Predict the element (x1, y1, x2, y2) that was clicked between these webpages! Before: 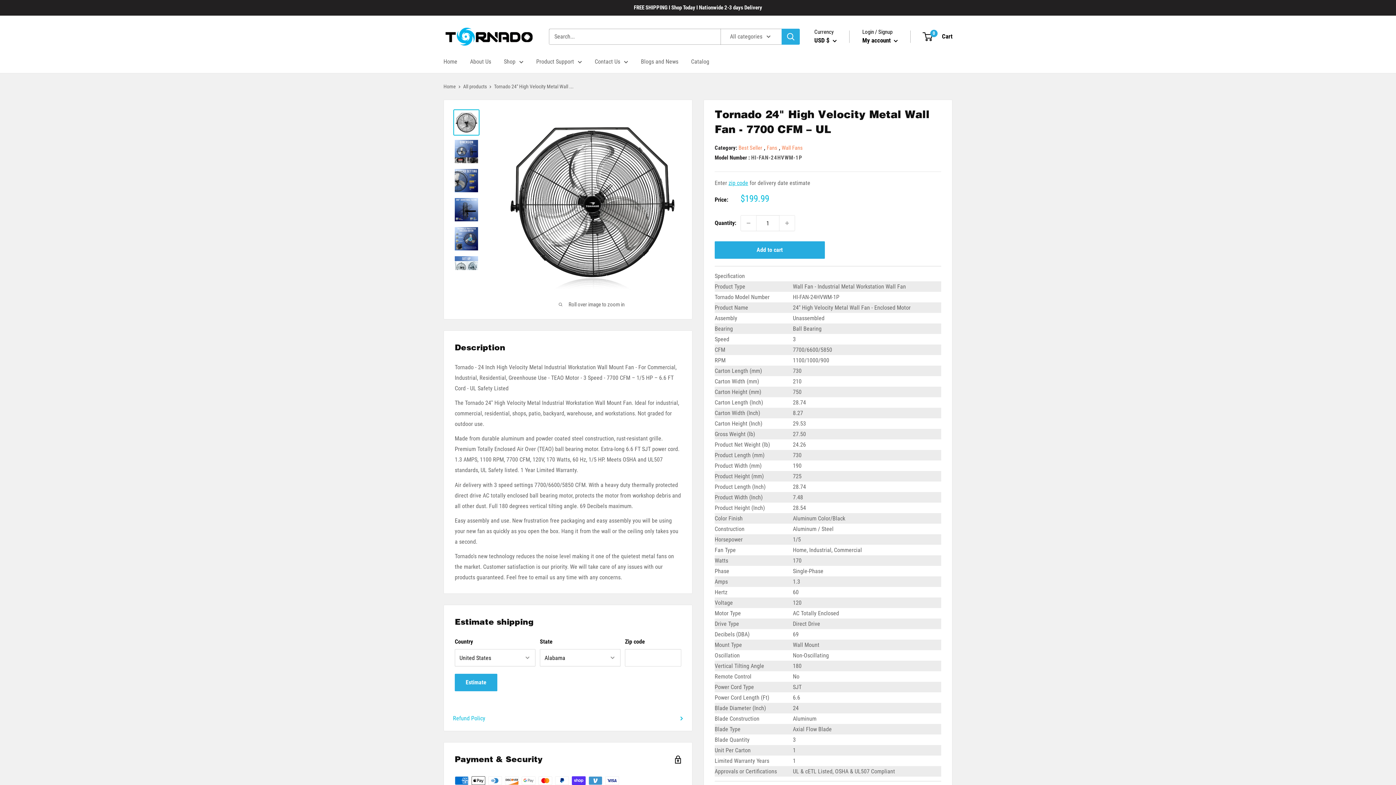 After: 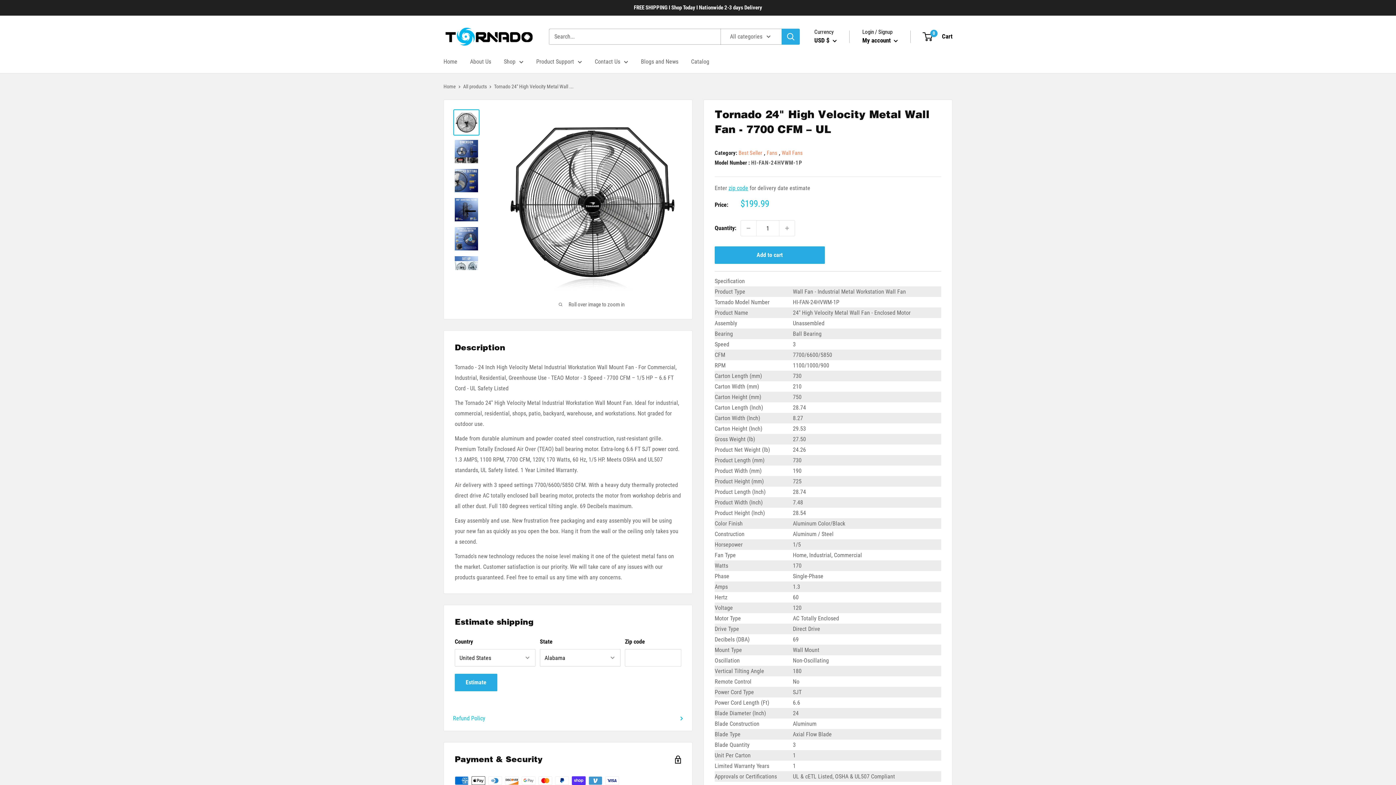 Action: bbox: (444, 330, 692, 364) label: Description